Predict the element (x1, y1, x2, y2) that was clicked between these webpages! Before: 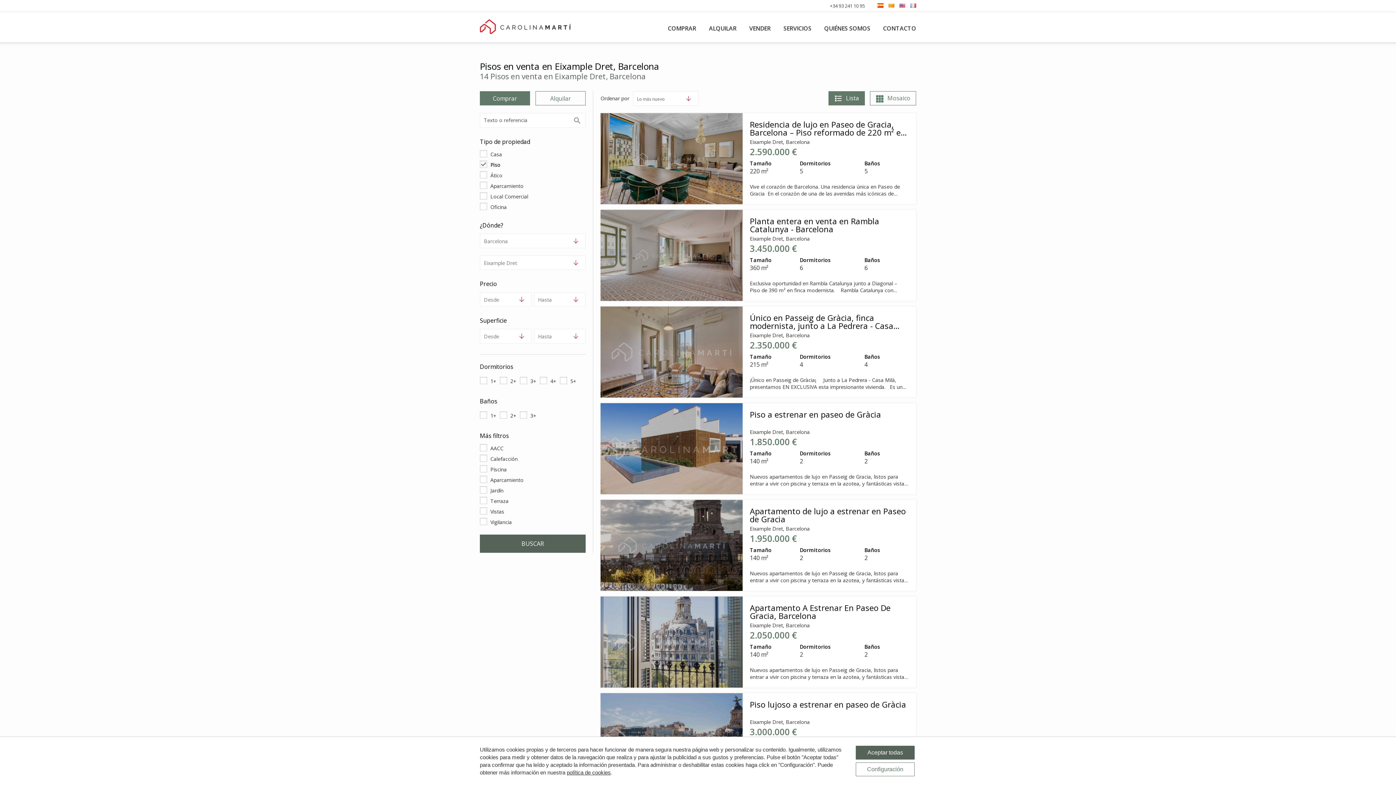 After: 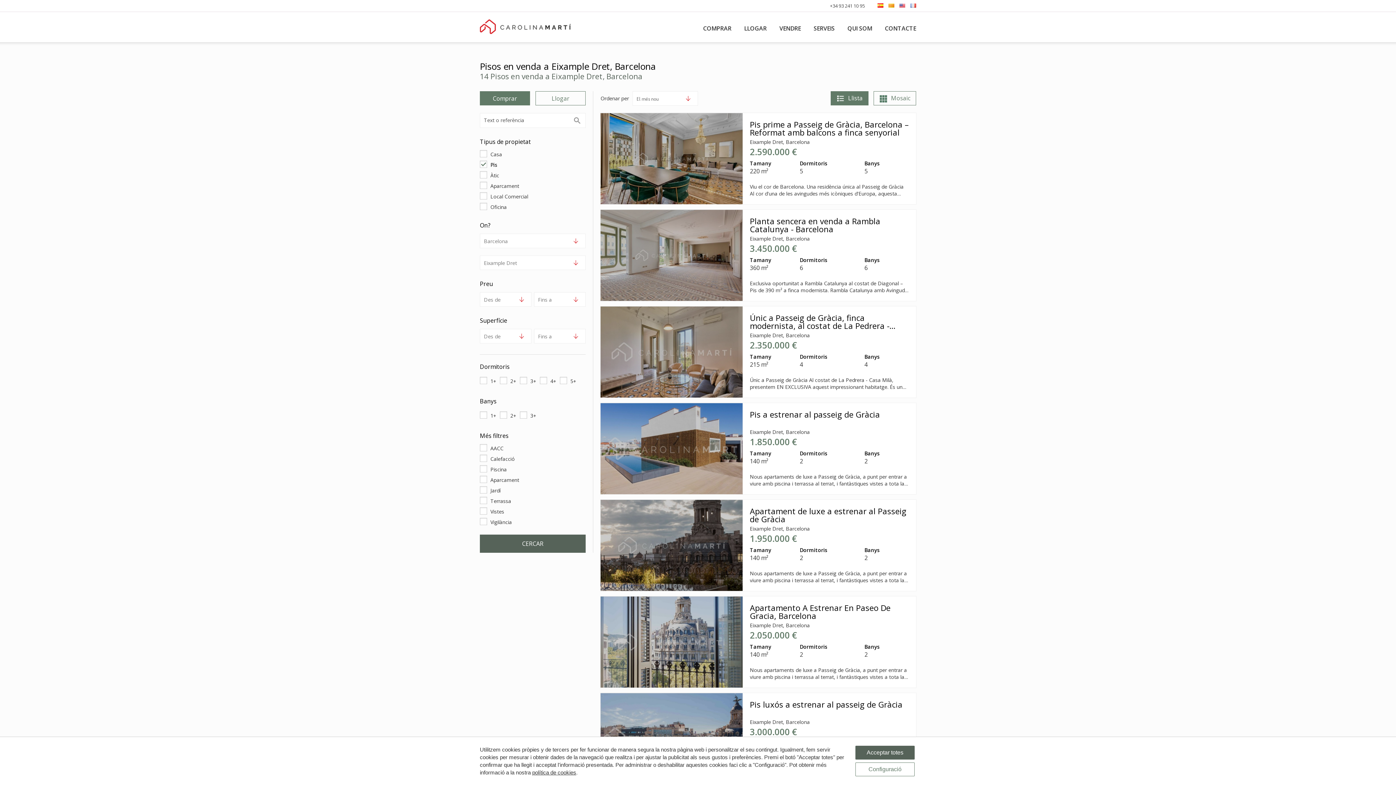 Action: bbox: (888, 2, 894, 9)